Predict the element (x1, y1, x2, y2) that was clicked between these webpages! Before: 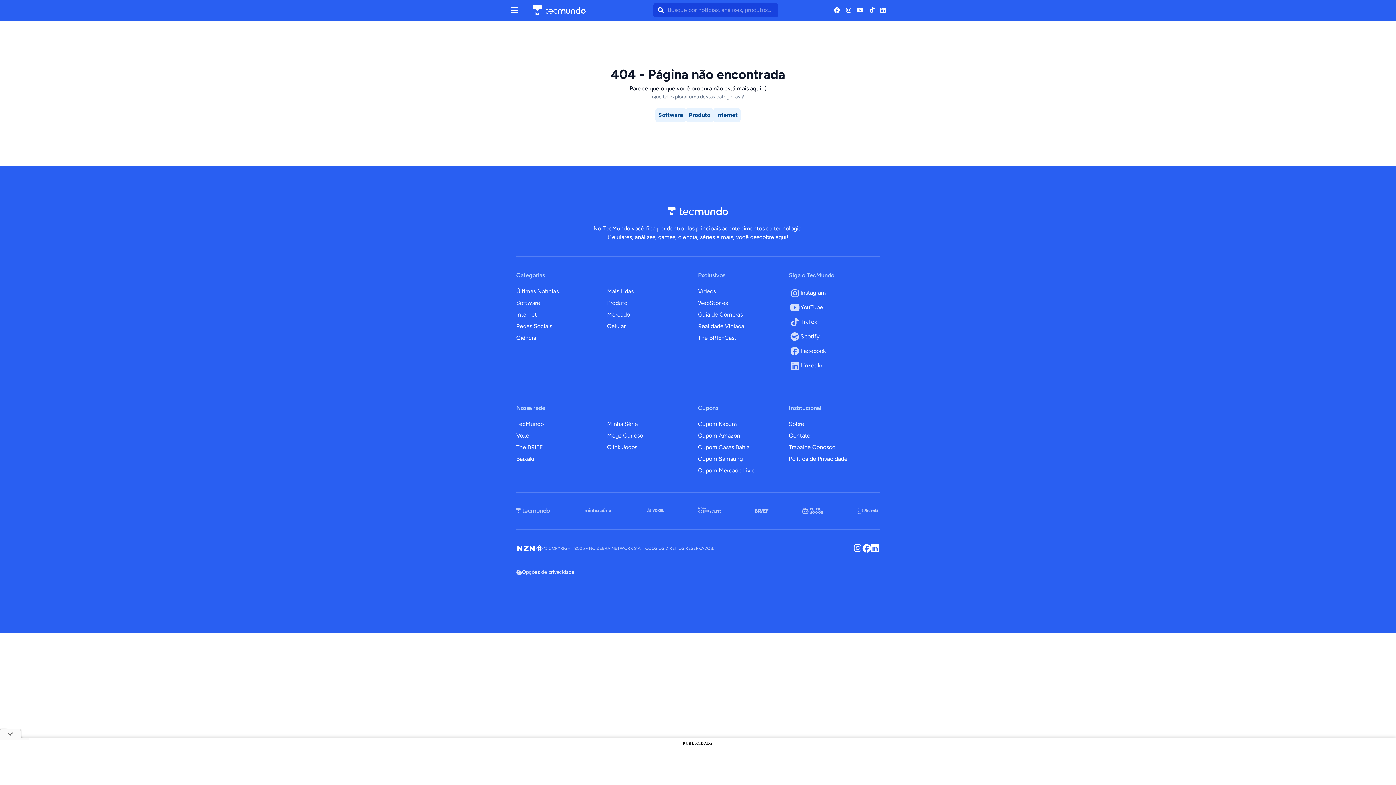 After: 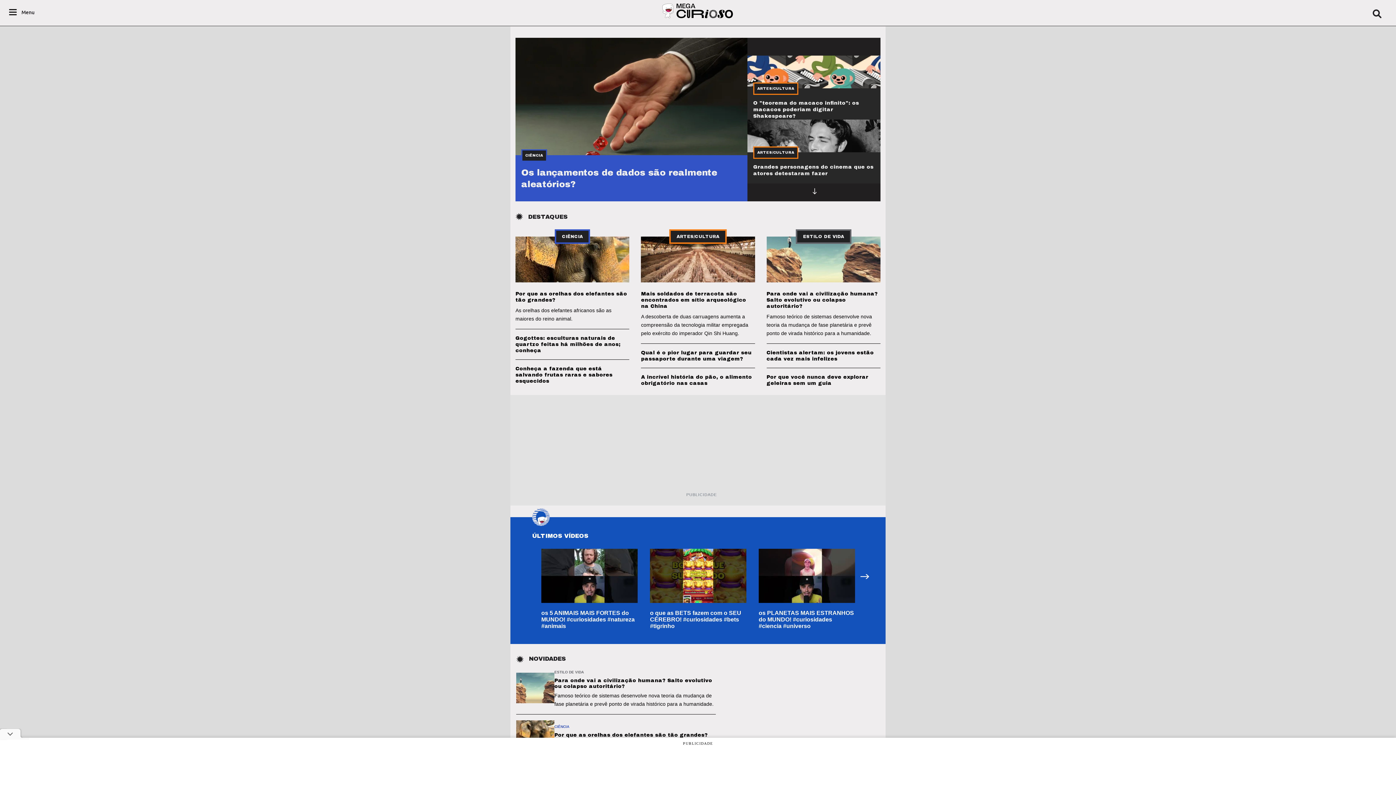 Action: label: Mega Curioso bbox: (607, 432, 643, 439)